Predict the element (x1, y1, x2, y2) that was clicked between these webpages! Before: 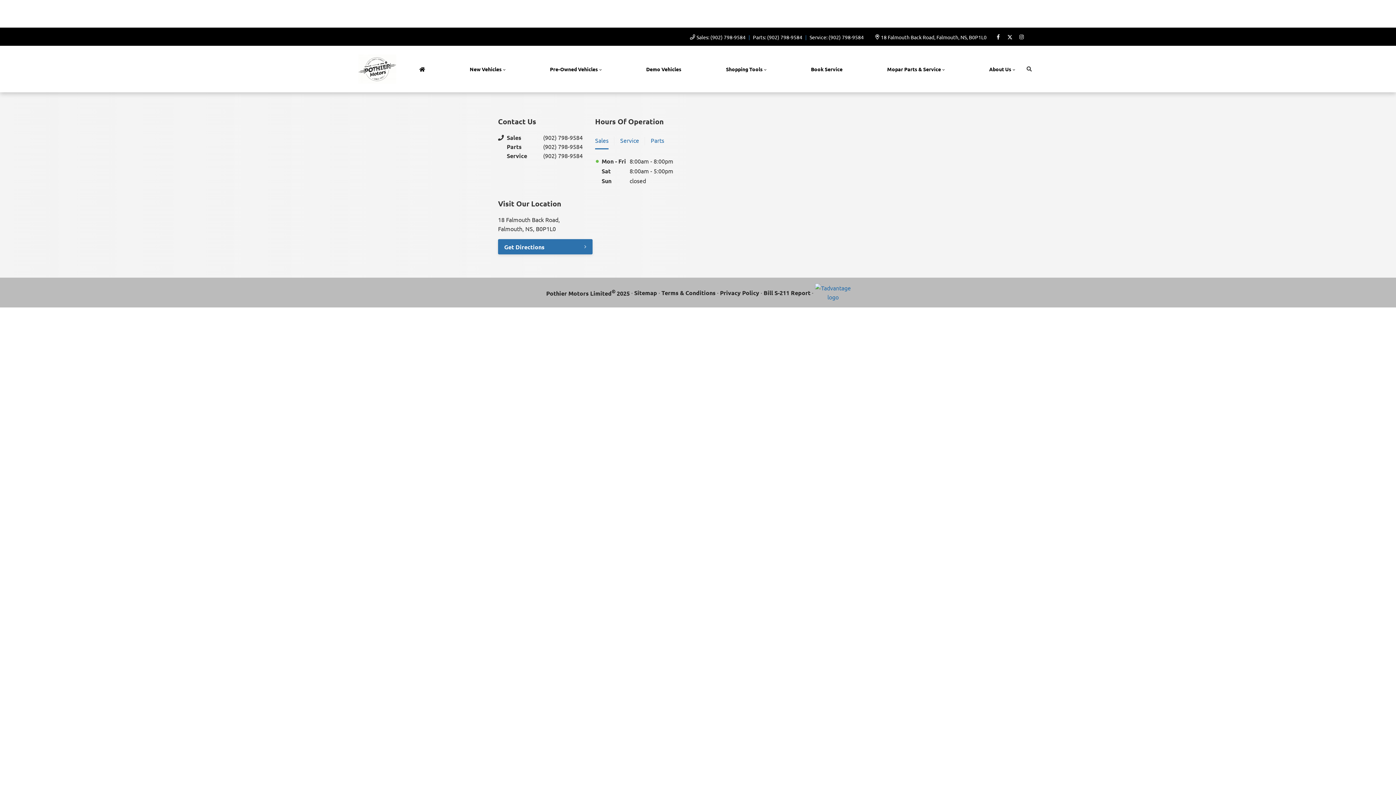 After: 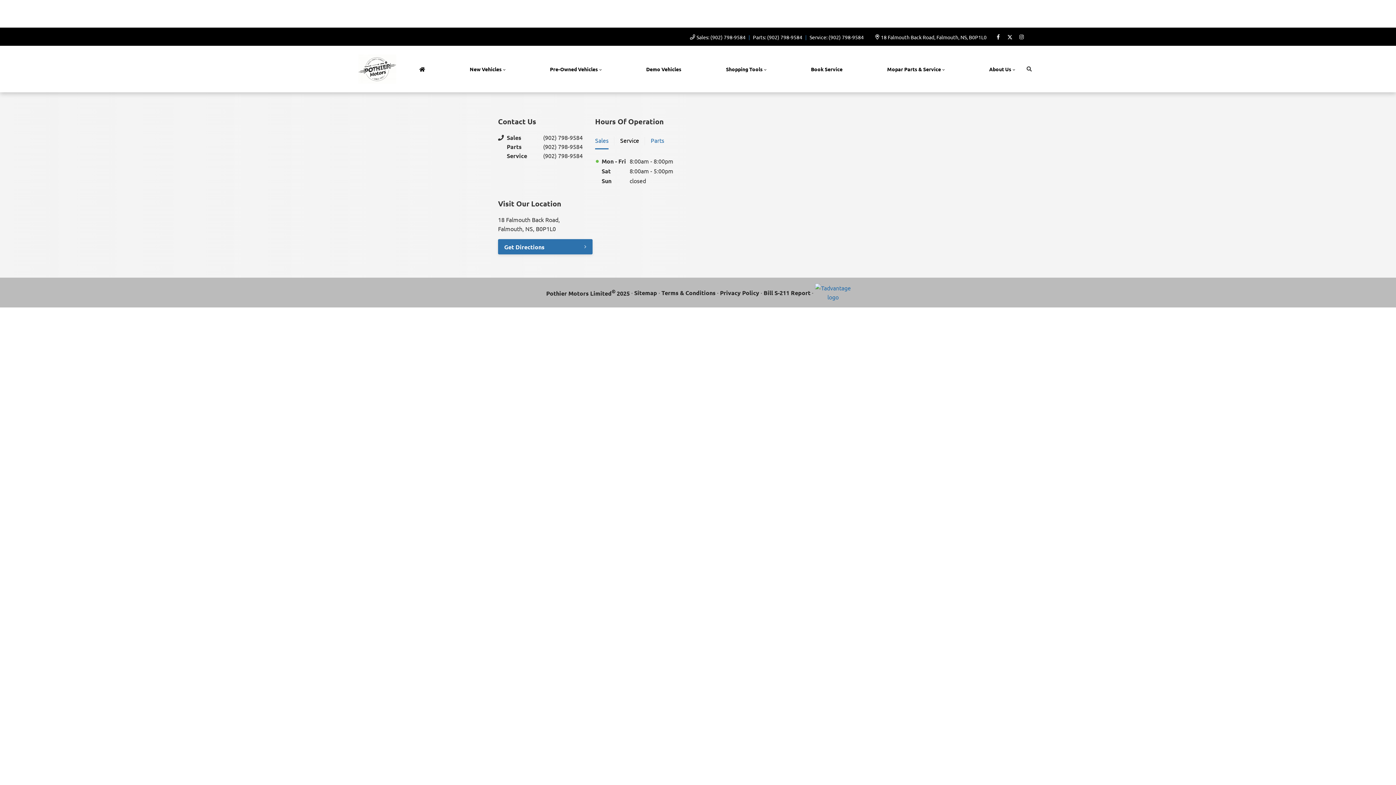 Action: bbox: (620, 133, 639, 149) label: Service